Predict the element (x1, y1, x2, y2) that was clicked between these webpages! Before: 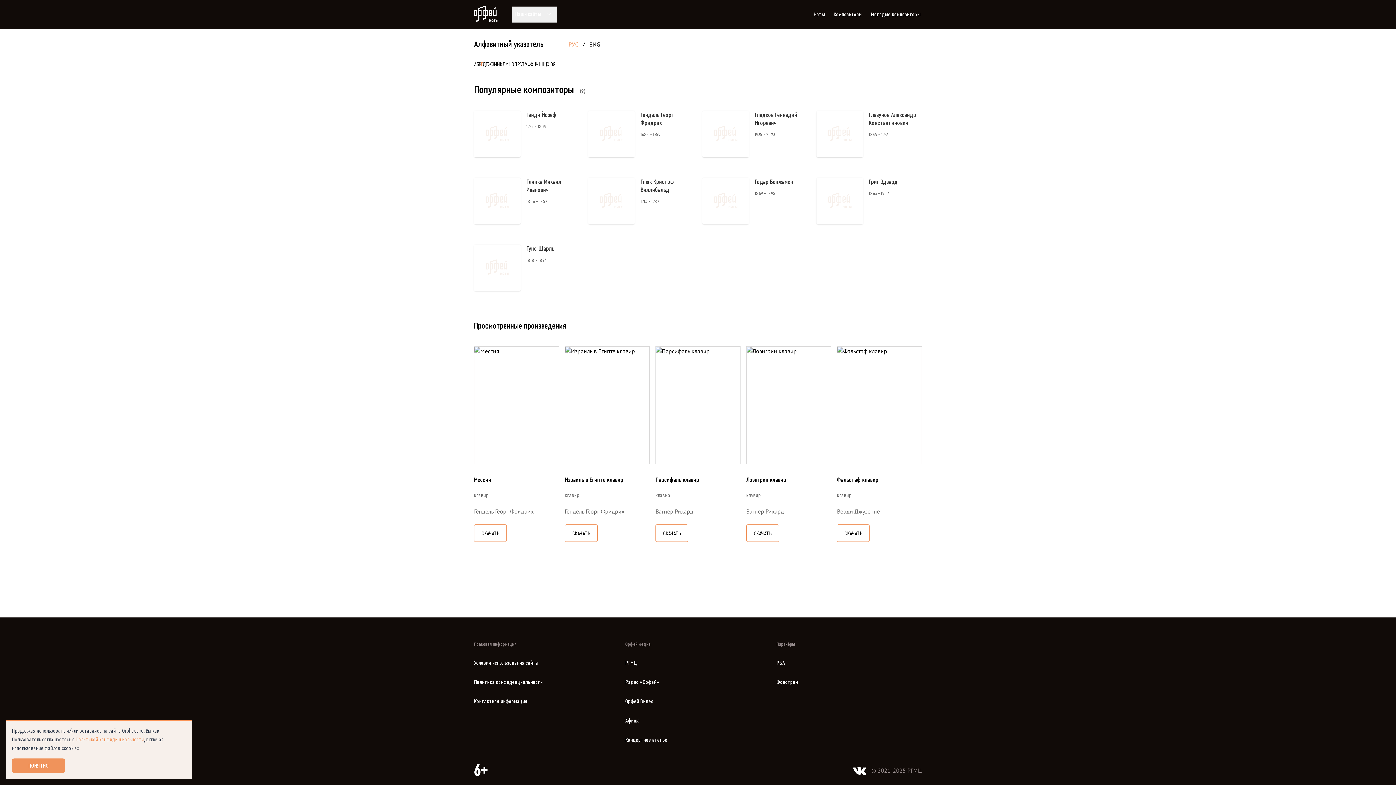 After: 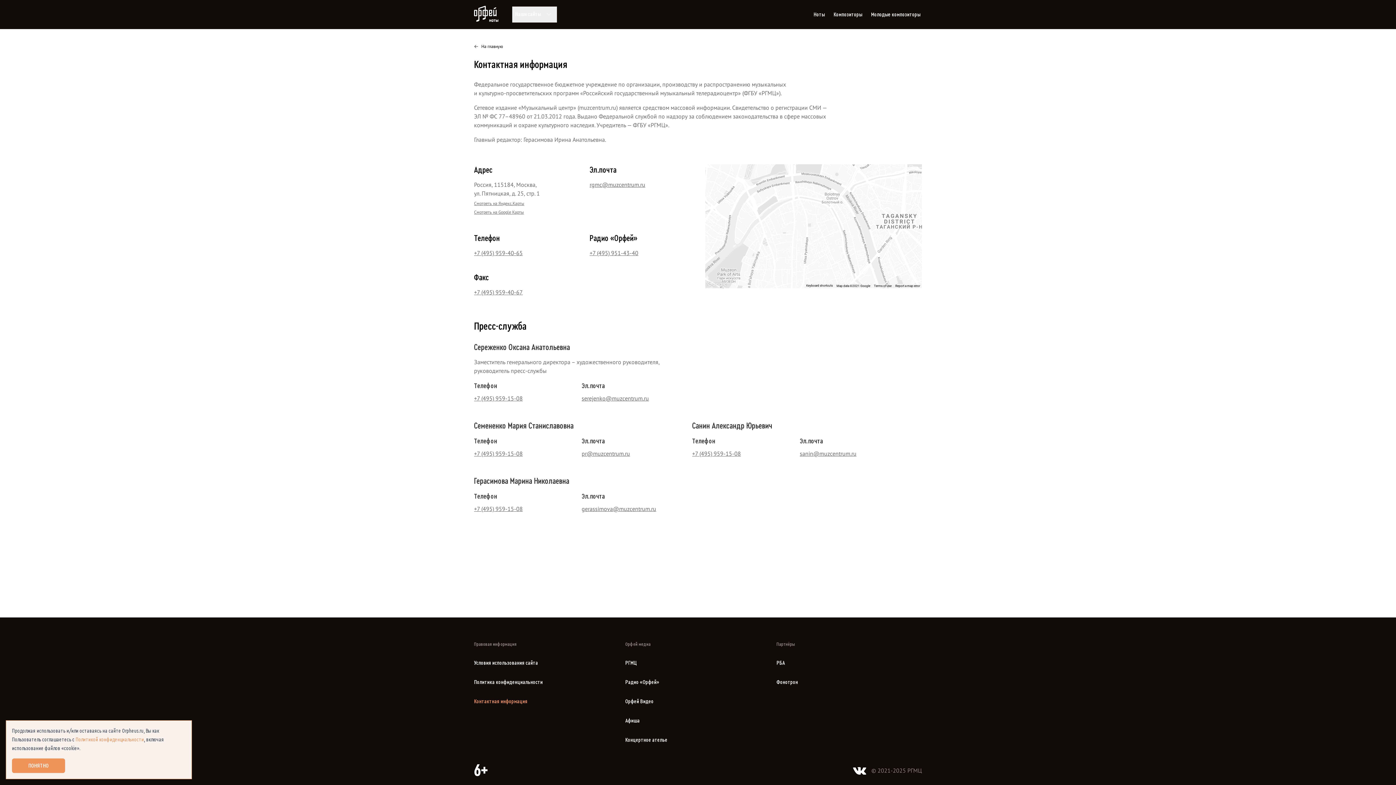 Action: label: Контактная информация bbox: (469, 694, 532, 709)